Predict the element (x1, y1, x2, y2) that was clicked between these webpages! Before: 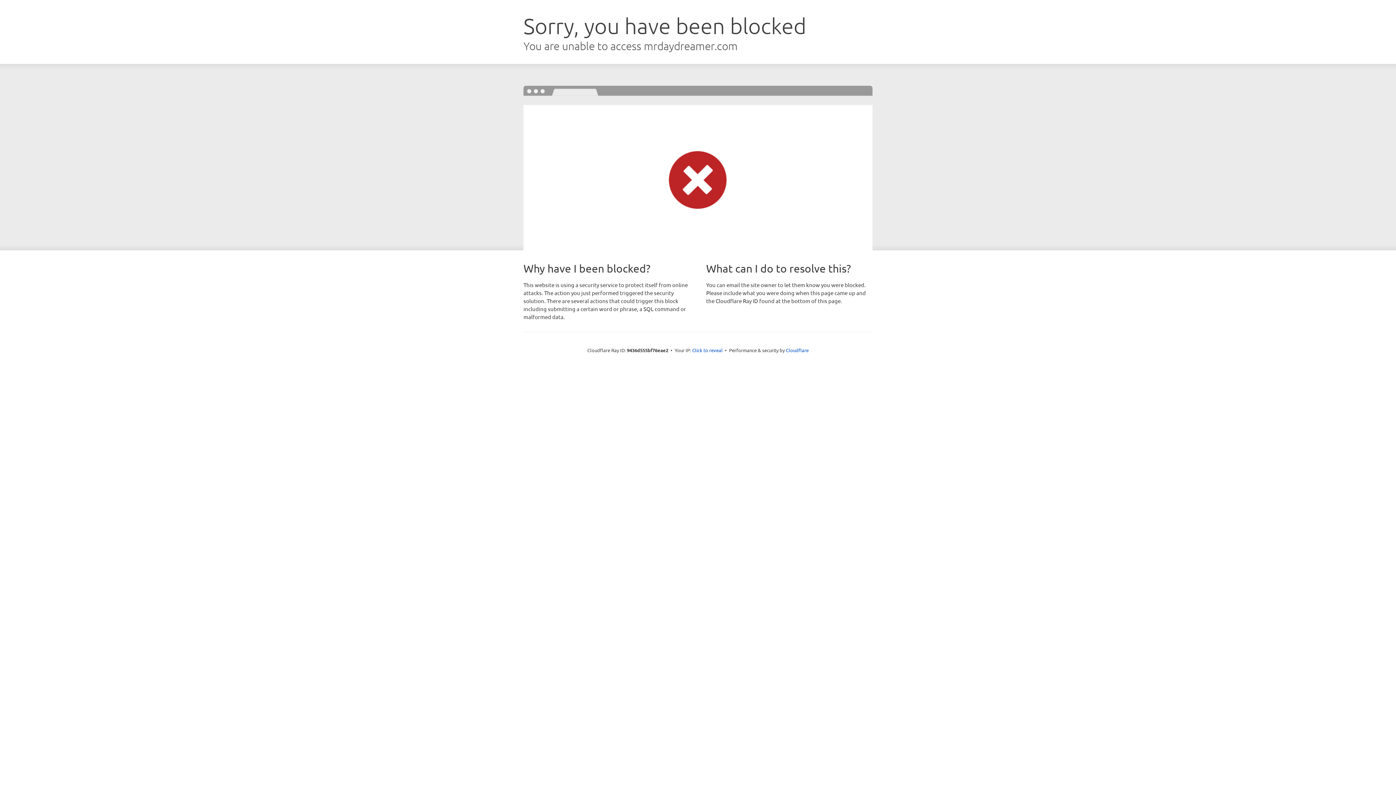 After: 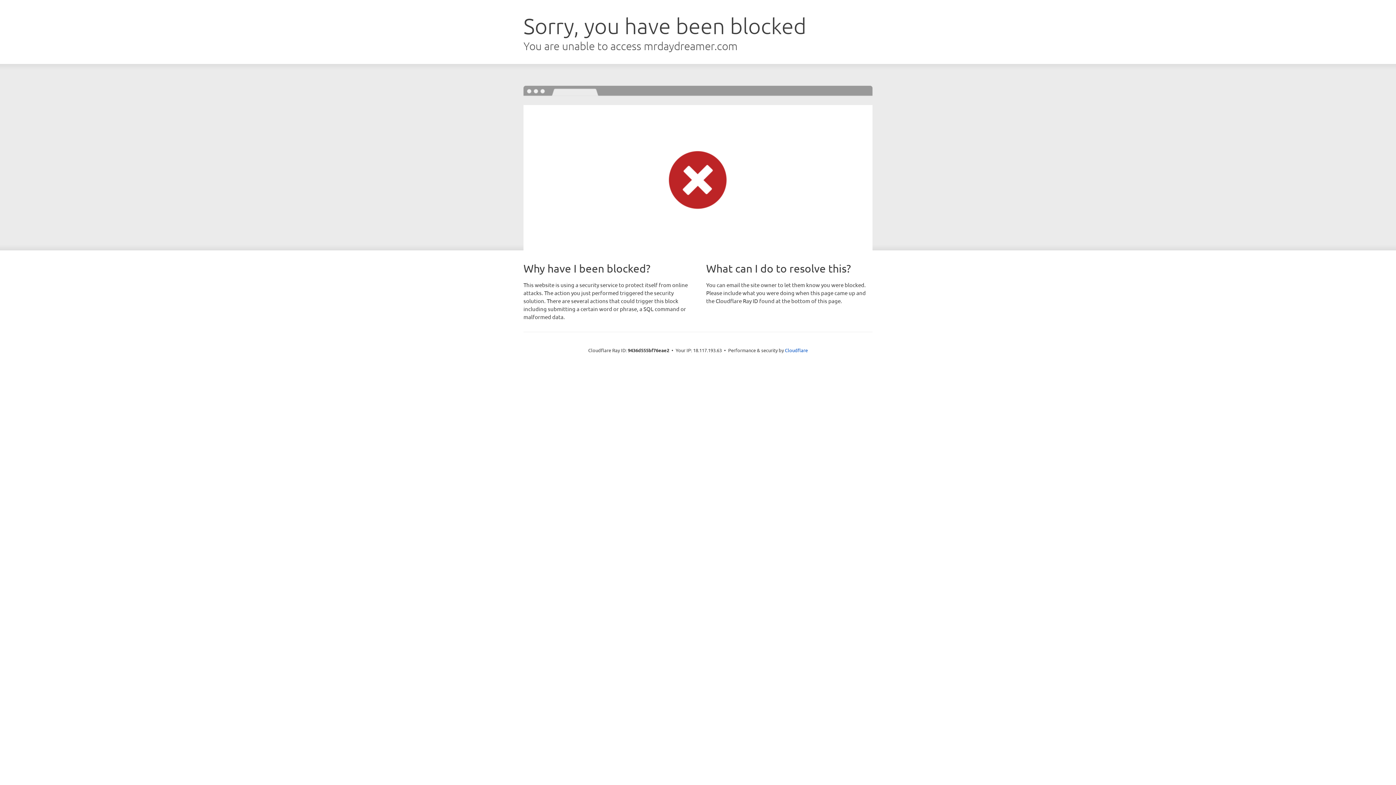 Action: label: Click to reveal bbox: (692, 346, 722, 353)